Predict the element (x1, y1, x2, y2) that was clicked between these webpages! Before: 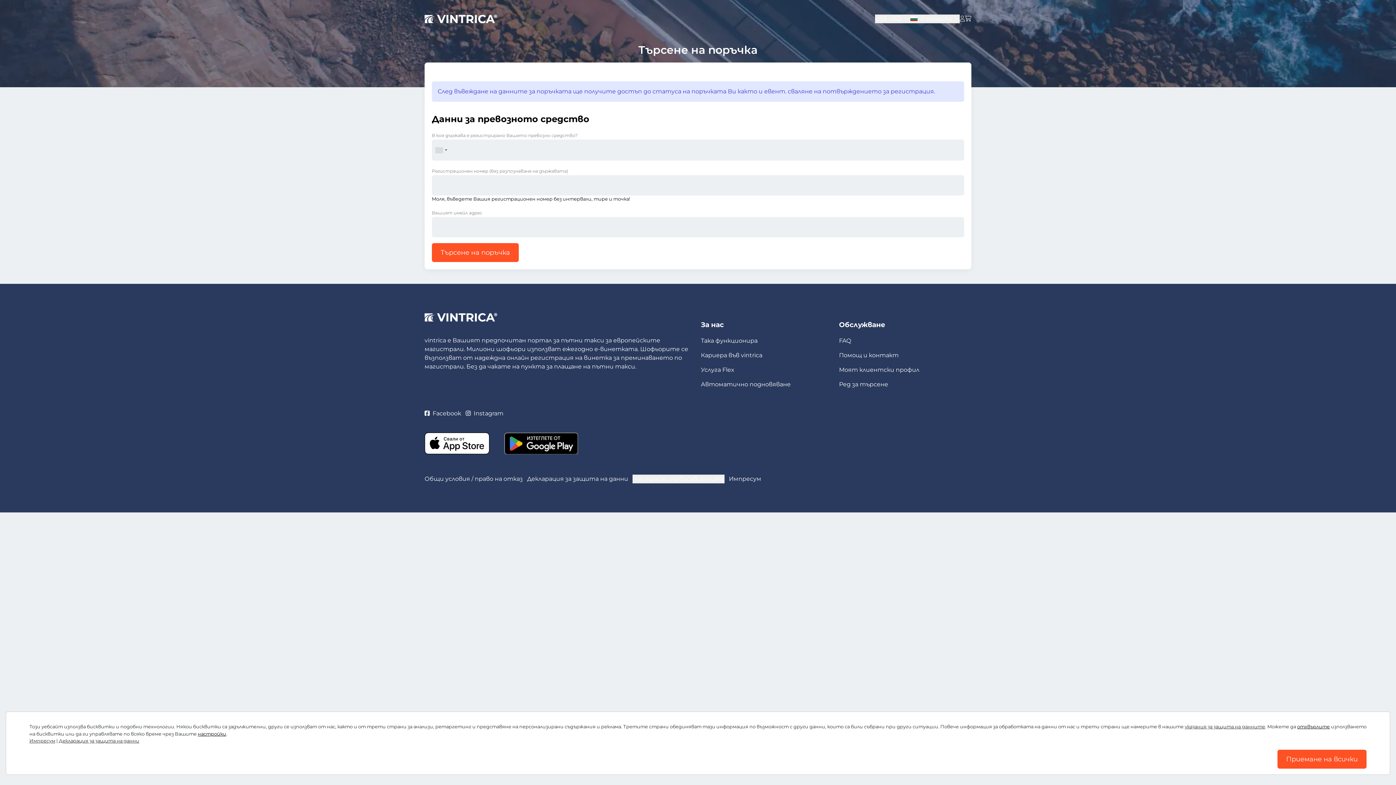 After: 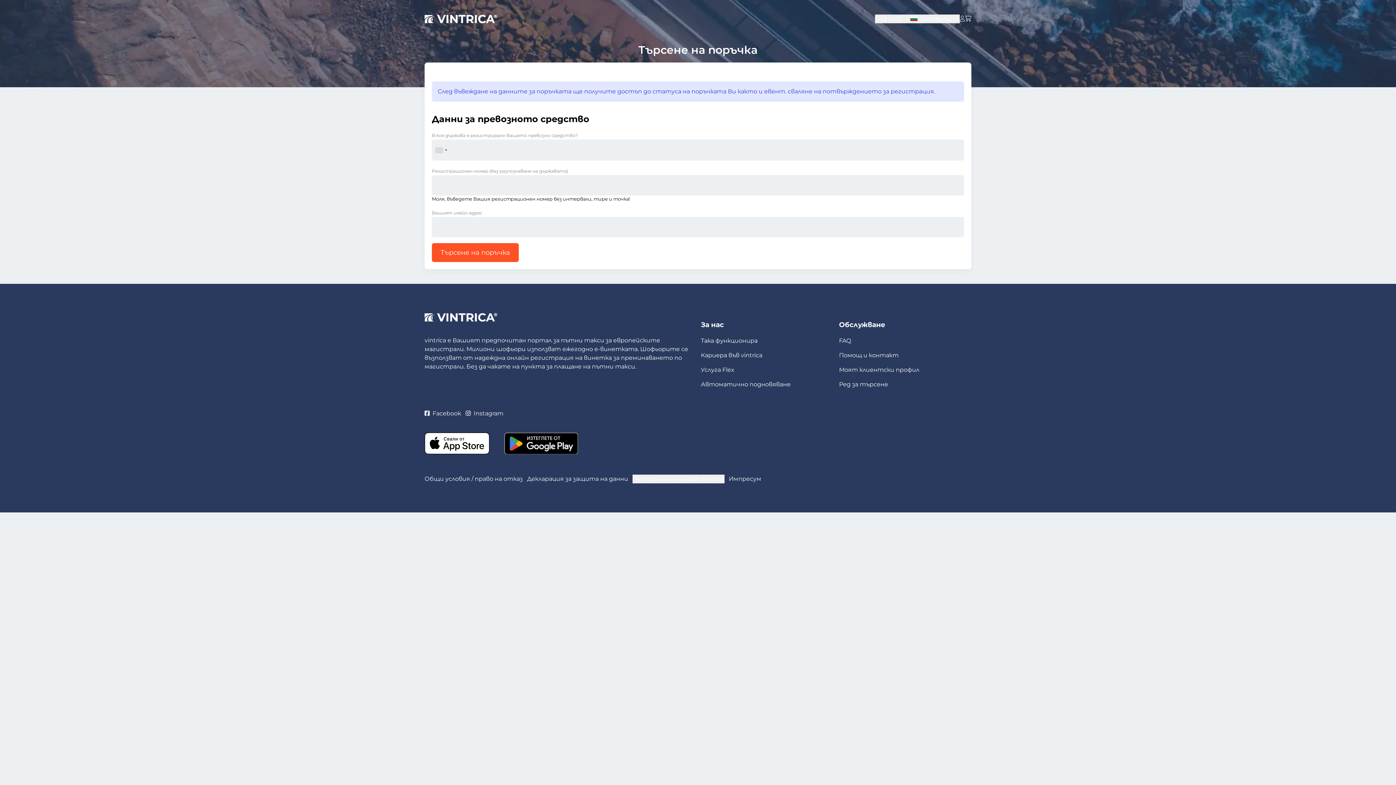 Action: bbox: (1277, 750, 1366, 769) label: Приемане на всички